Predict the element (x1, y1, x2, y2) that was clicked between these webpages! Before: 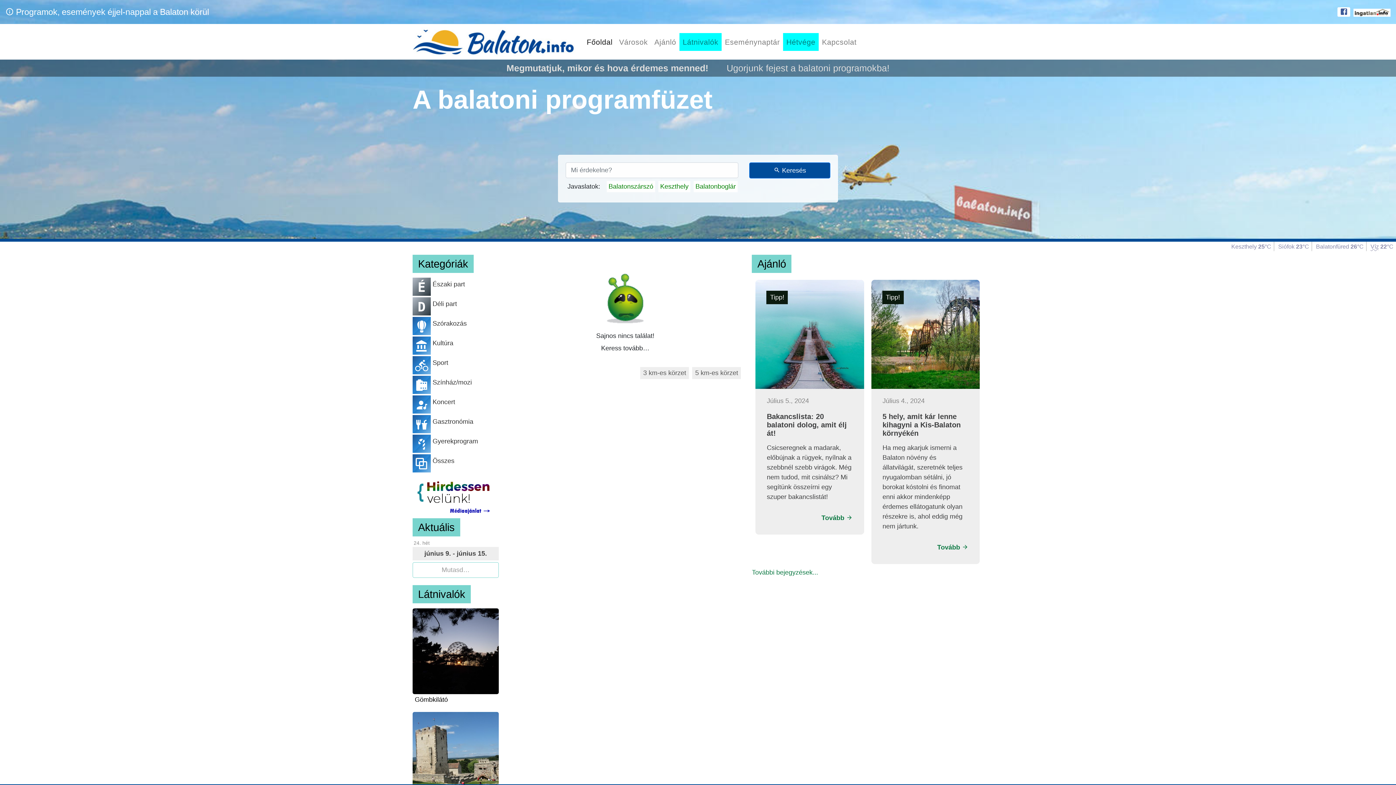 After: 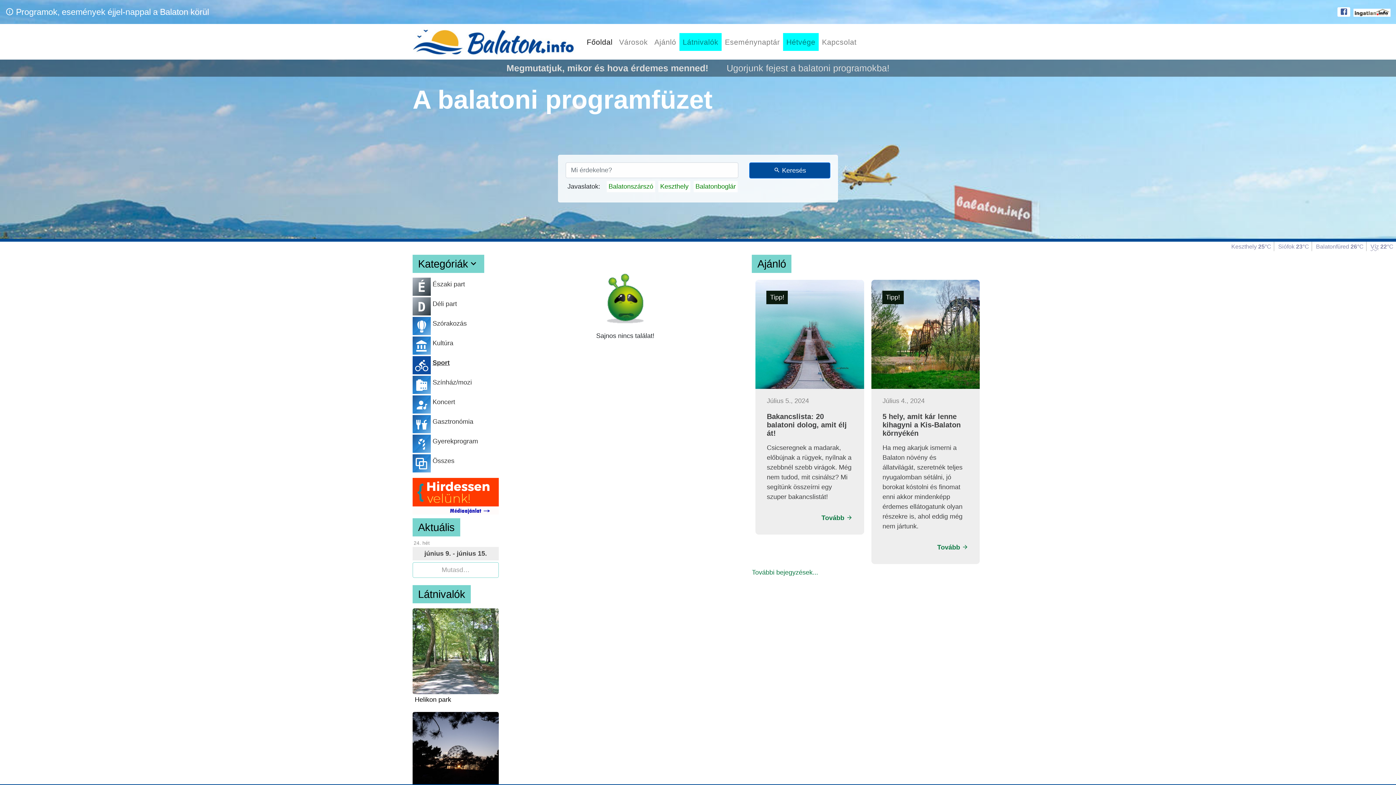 Action: label: Sport bbox: (412, 356, 498, 374)